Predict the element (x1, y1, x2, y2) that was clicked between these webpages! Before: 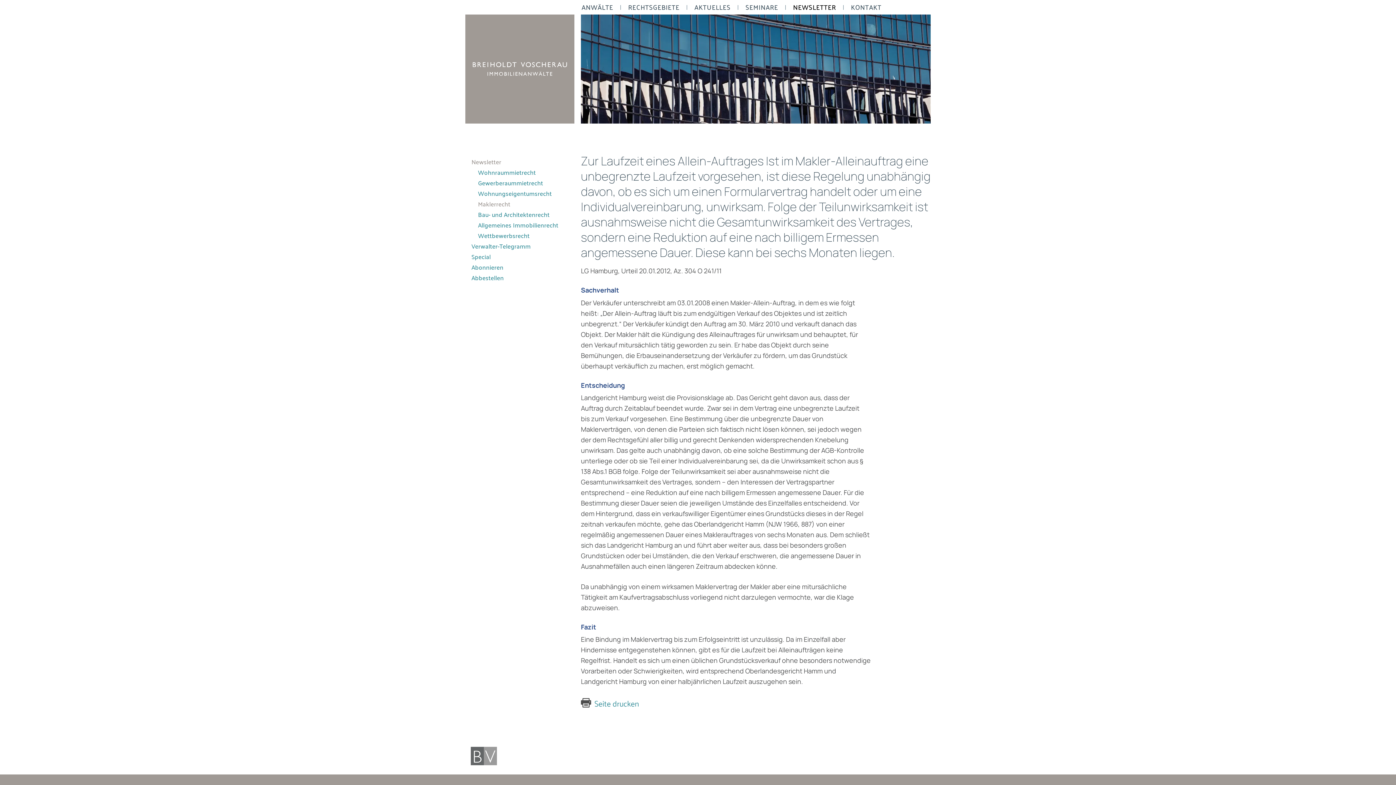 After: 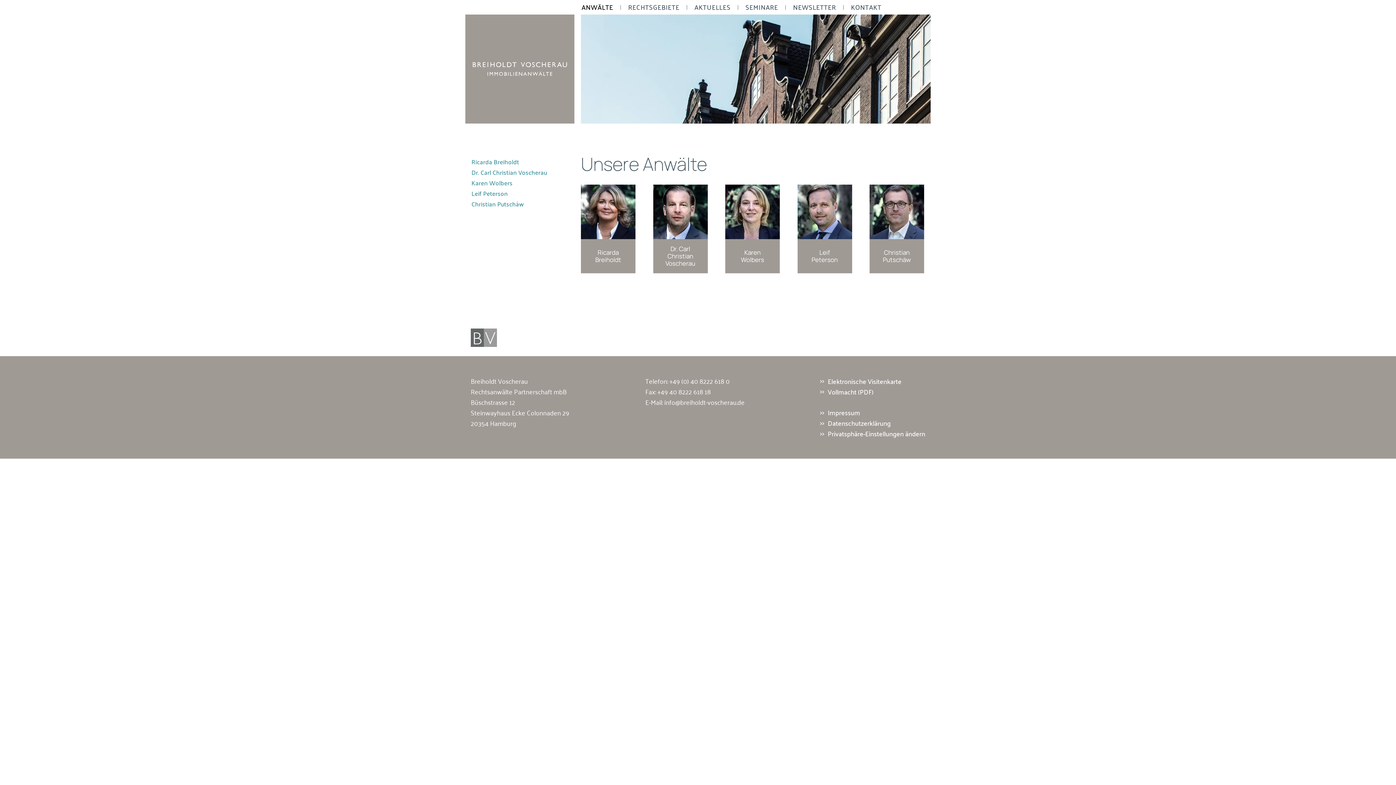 Action: label: ANWÄLTE bbox: (575, 2, 619, 12)